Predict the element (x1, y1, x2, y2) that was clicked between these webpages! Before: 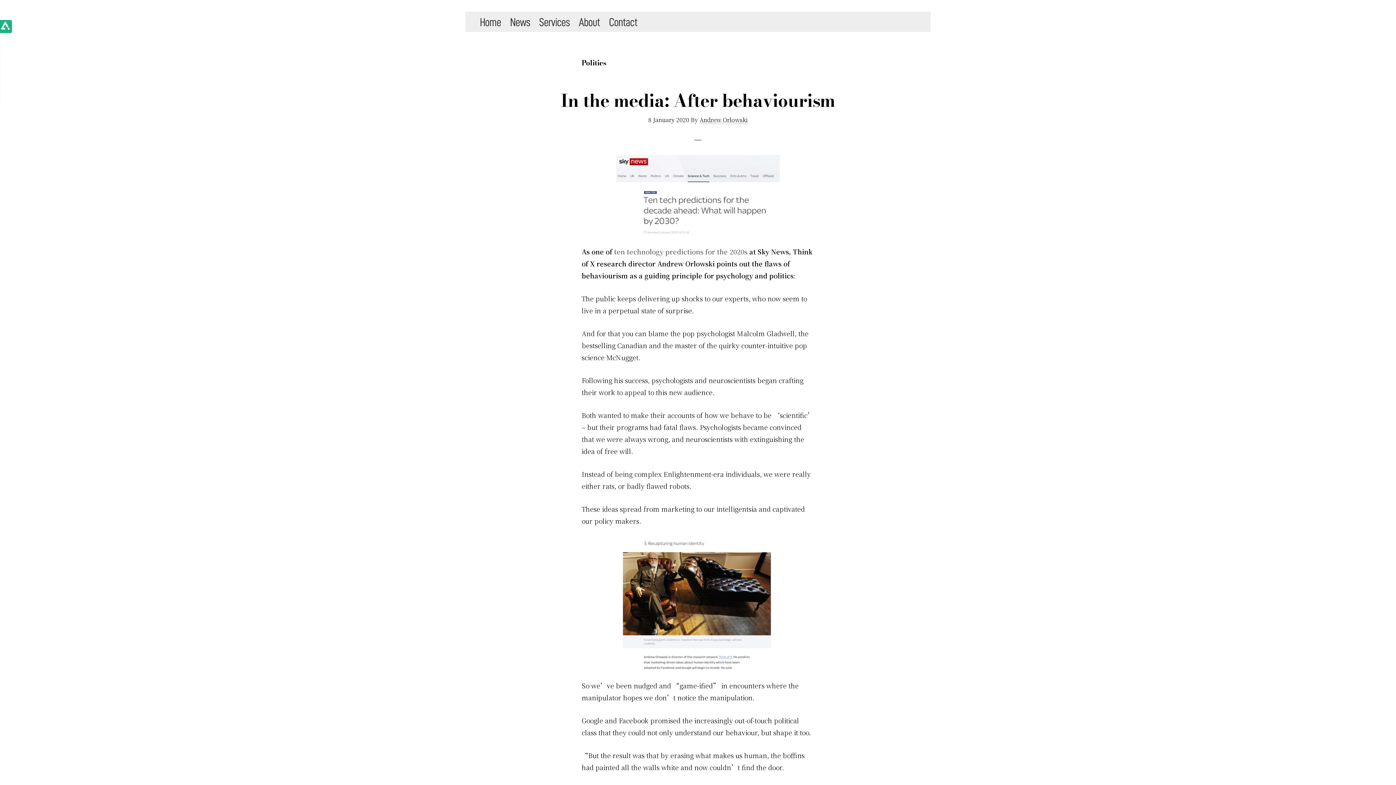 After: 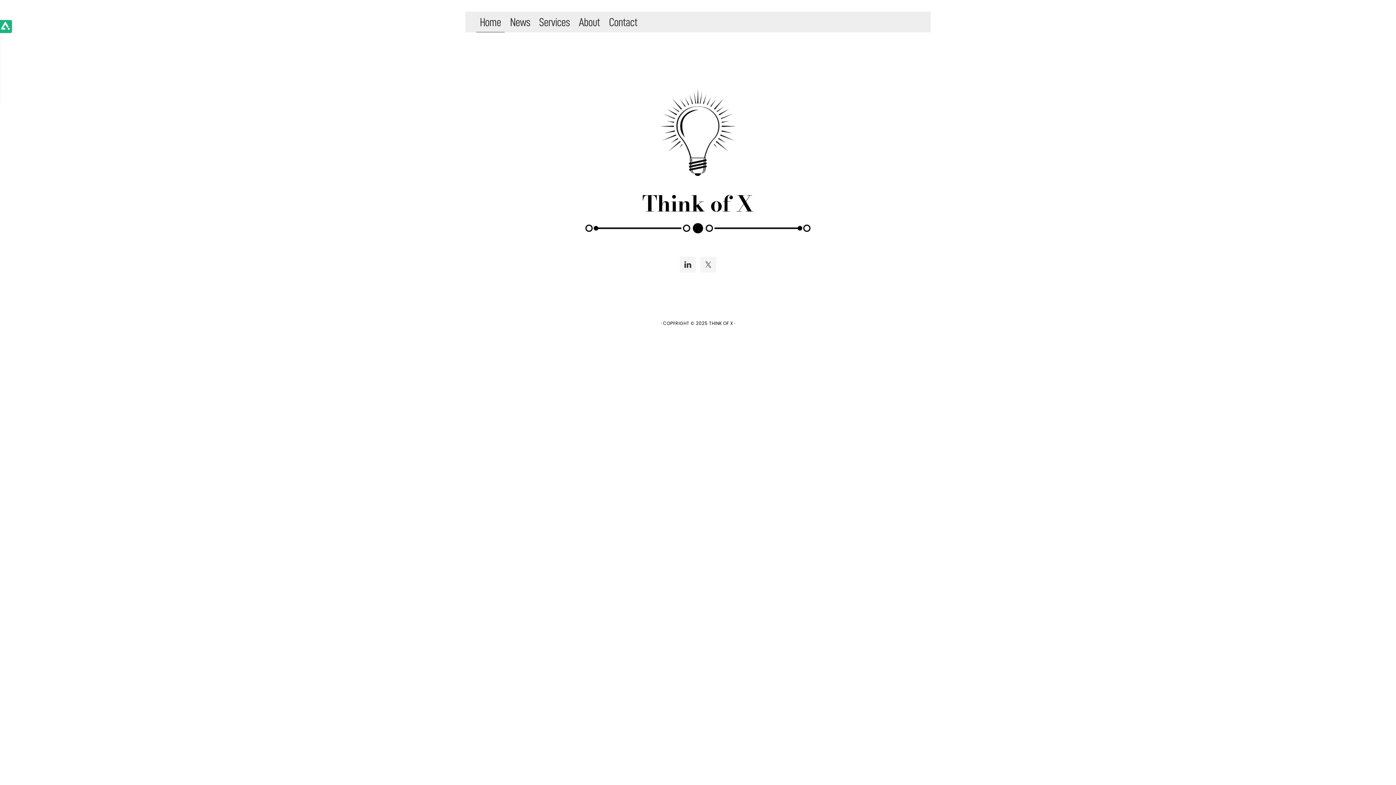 Action: bbox: (476, 11, 504, 32) label: Home